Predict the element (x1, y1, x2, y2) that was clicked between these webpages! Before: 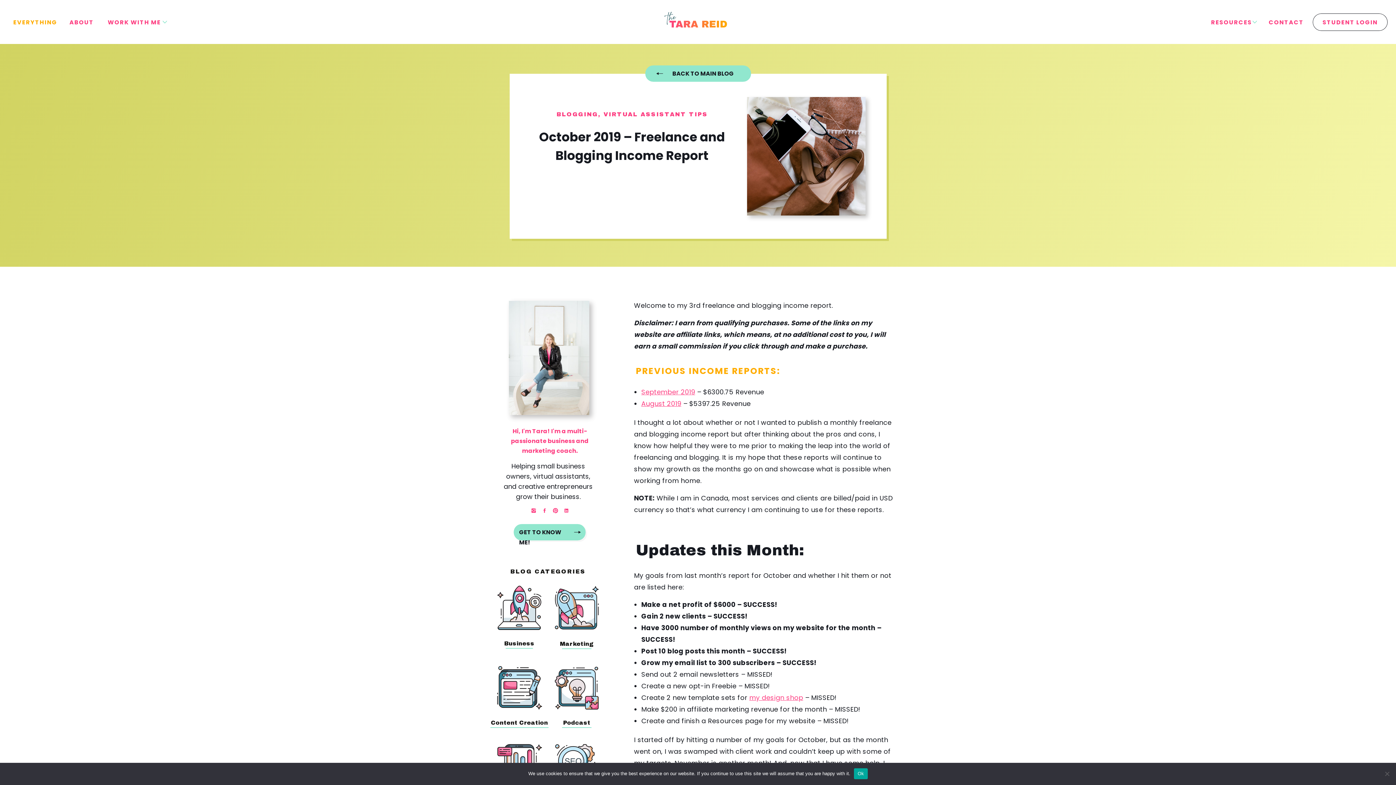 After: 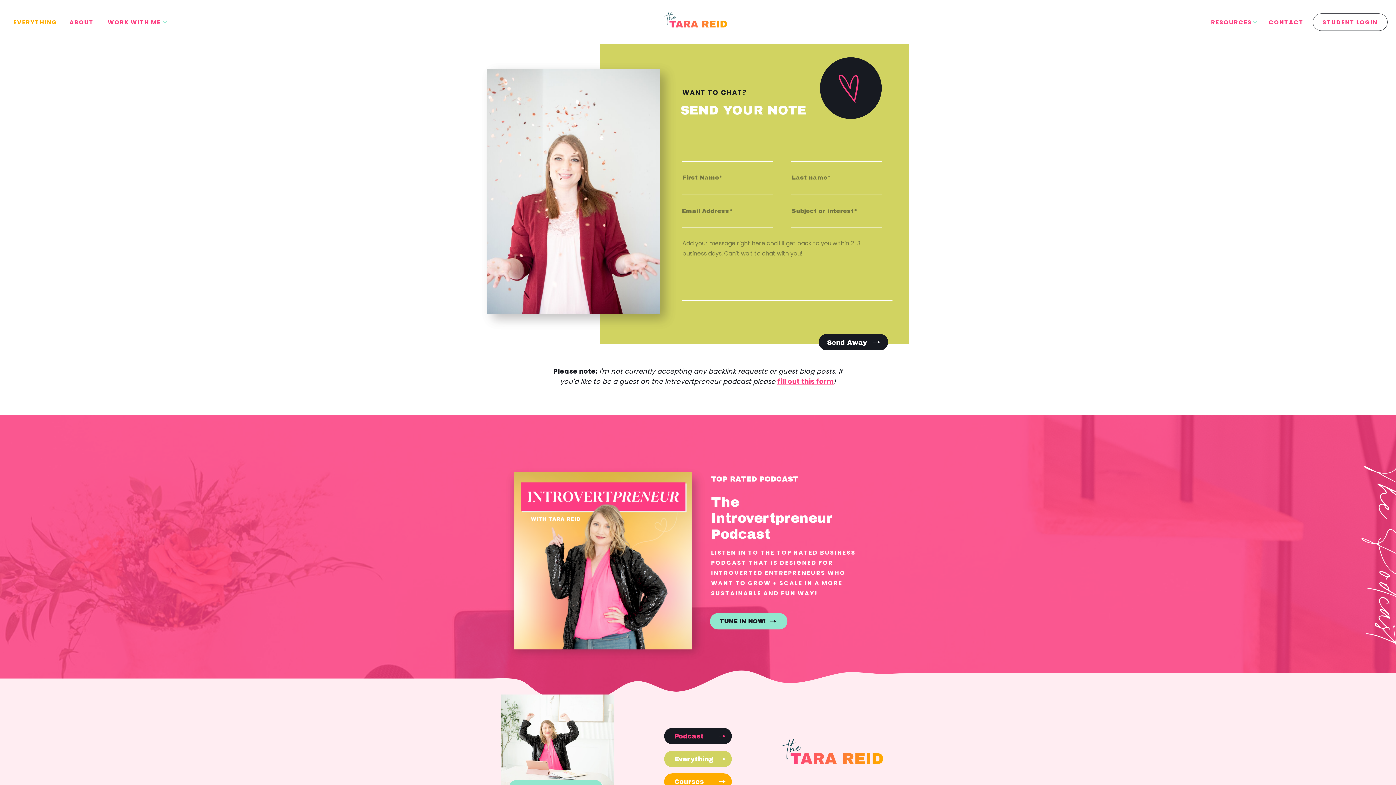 Action: label: CONTACT
 bbox: (1269, 17, 1304, 26)